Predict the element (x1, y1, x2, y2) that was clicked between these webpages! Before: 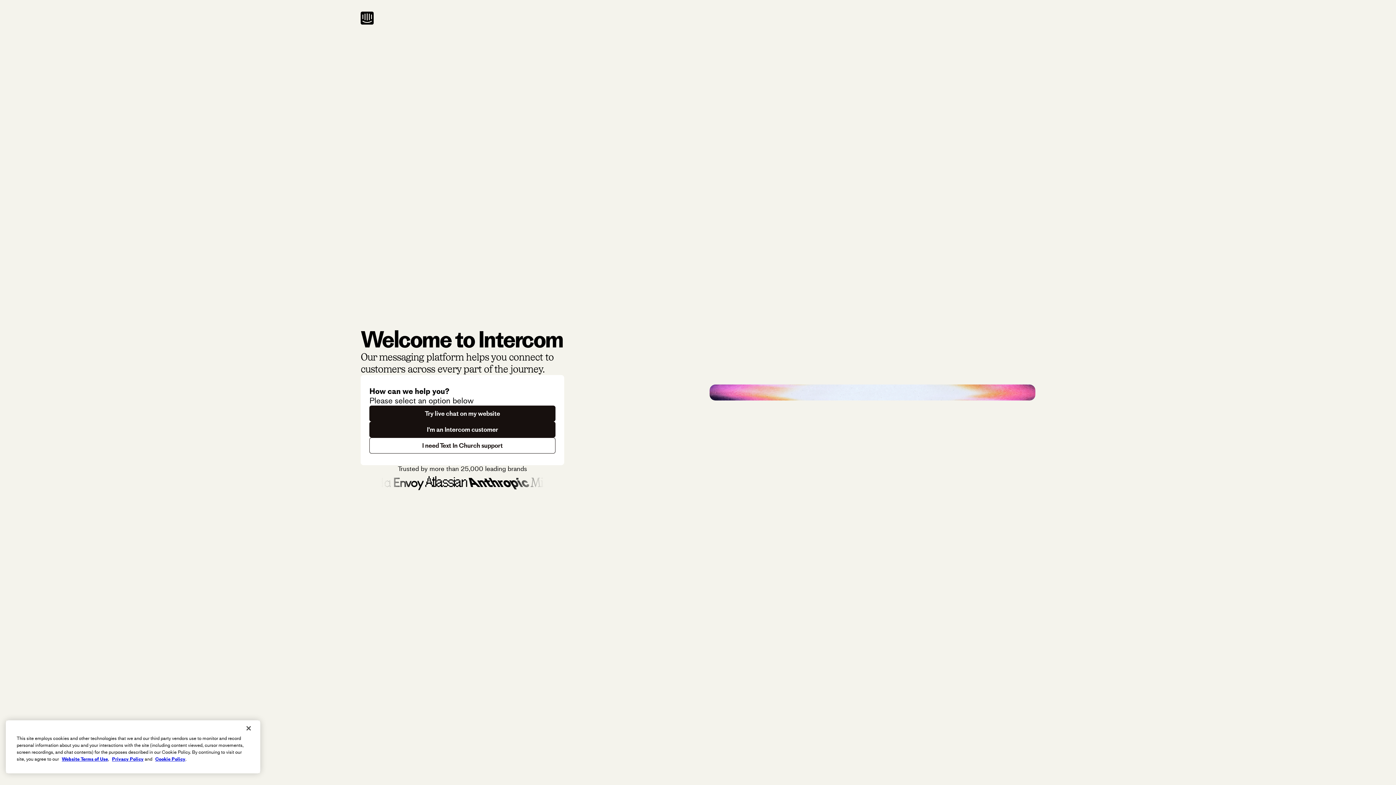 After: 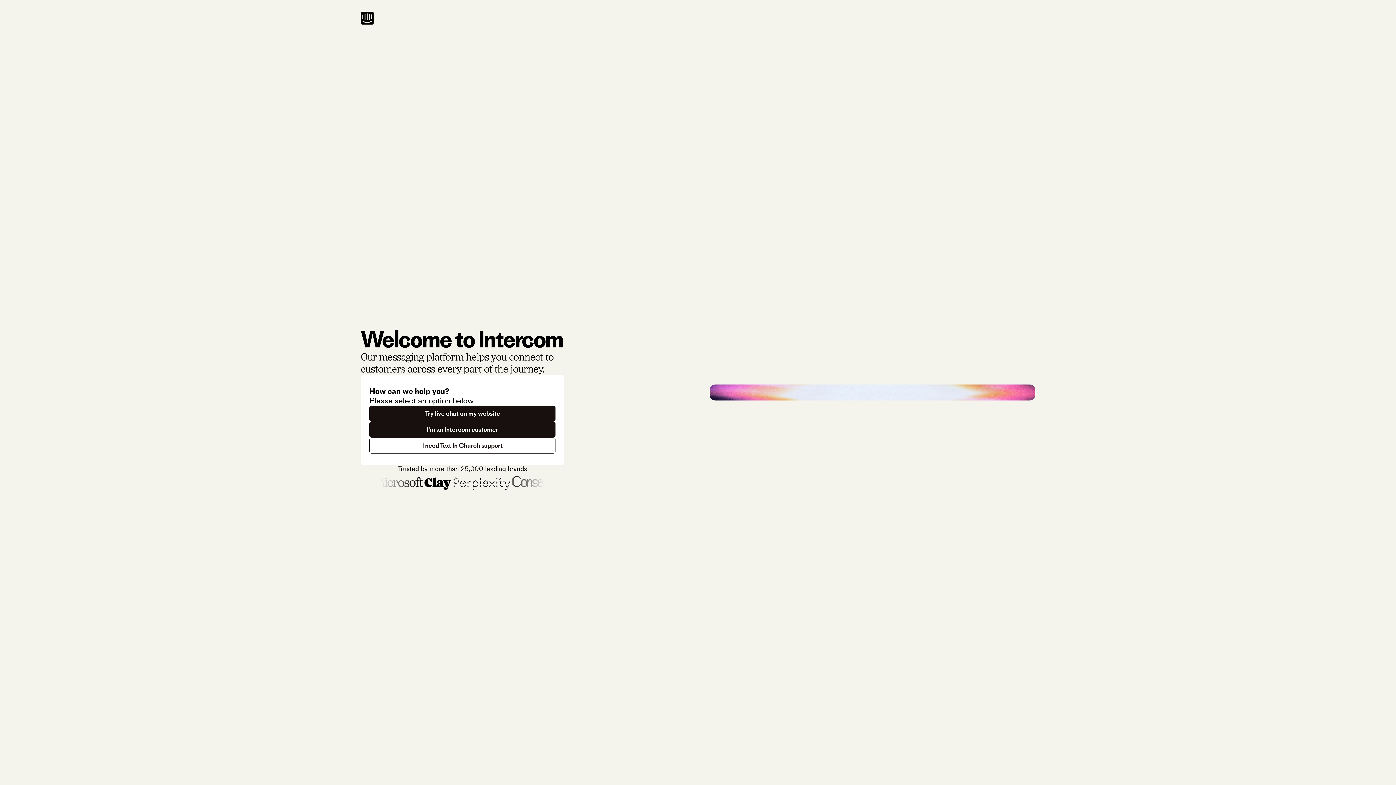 Action: bbox: (240, 720, 256, 736) label: Close